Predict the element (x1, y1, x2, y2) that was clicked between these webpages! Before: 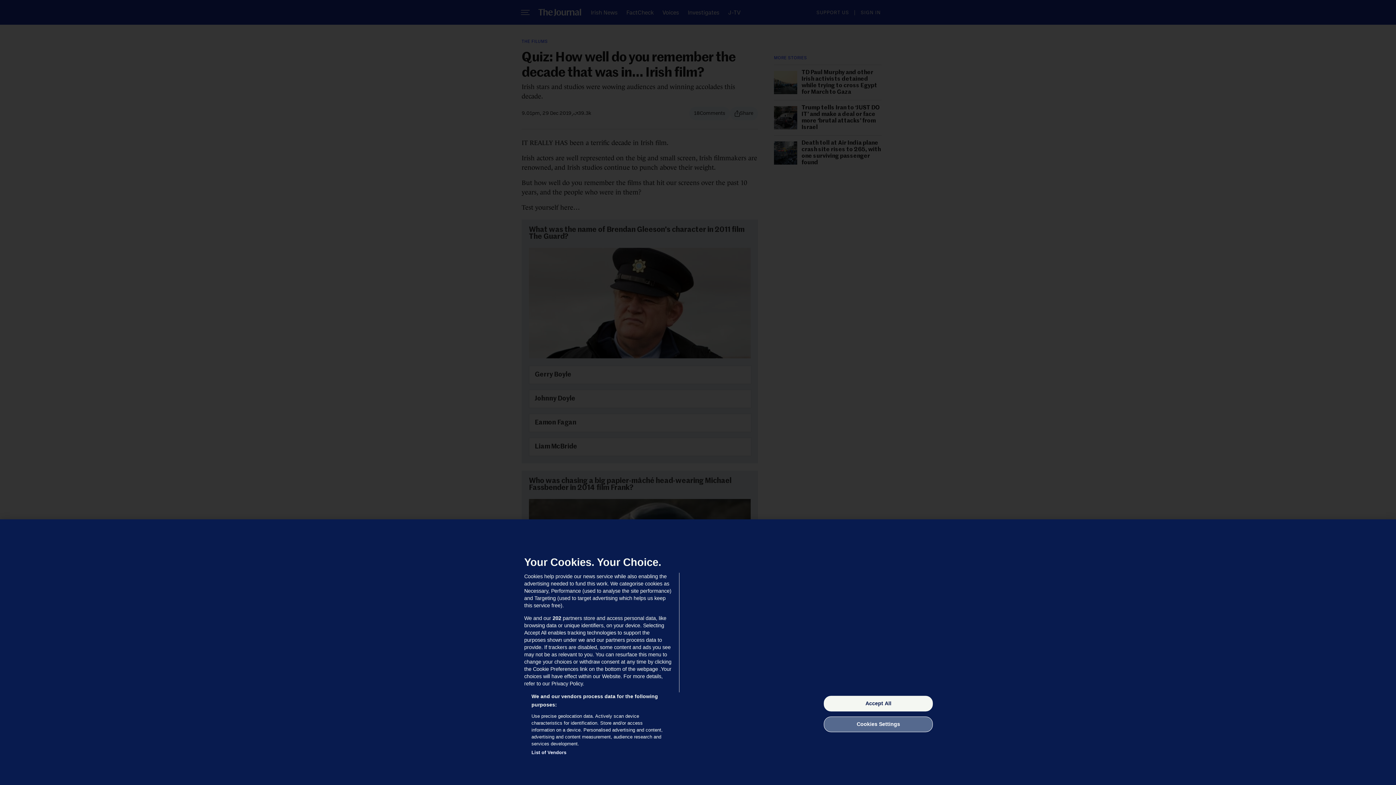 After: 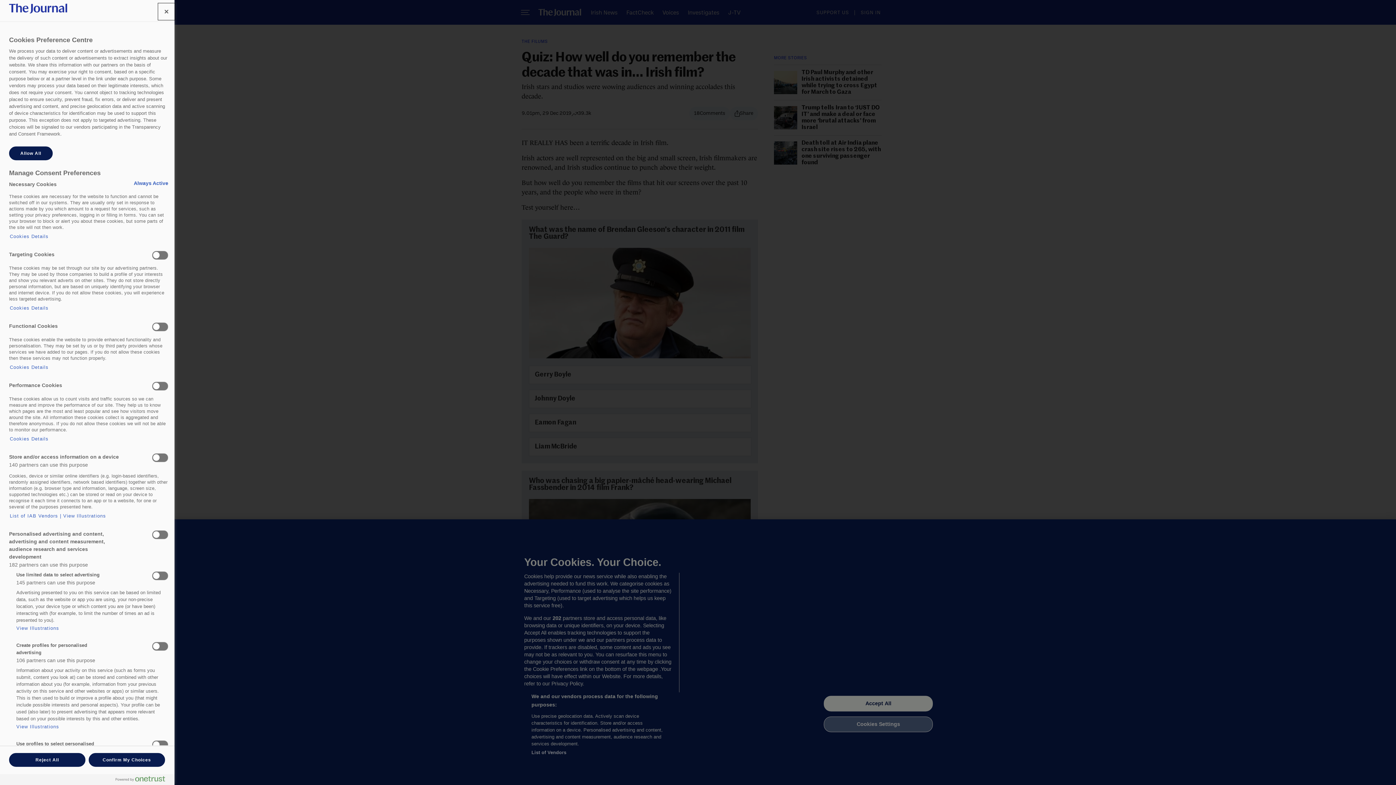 Action: label: Cookies Settings bbox: (824, 716, 933, 732)